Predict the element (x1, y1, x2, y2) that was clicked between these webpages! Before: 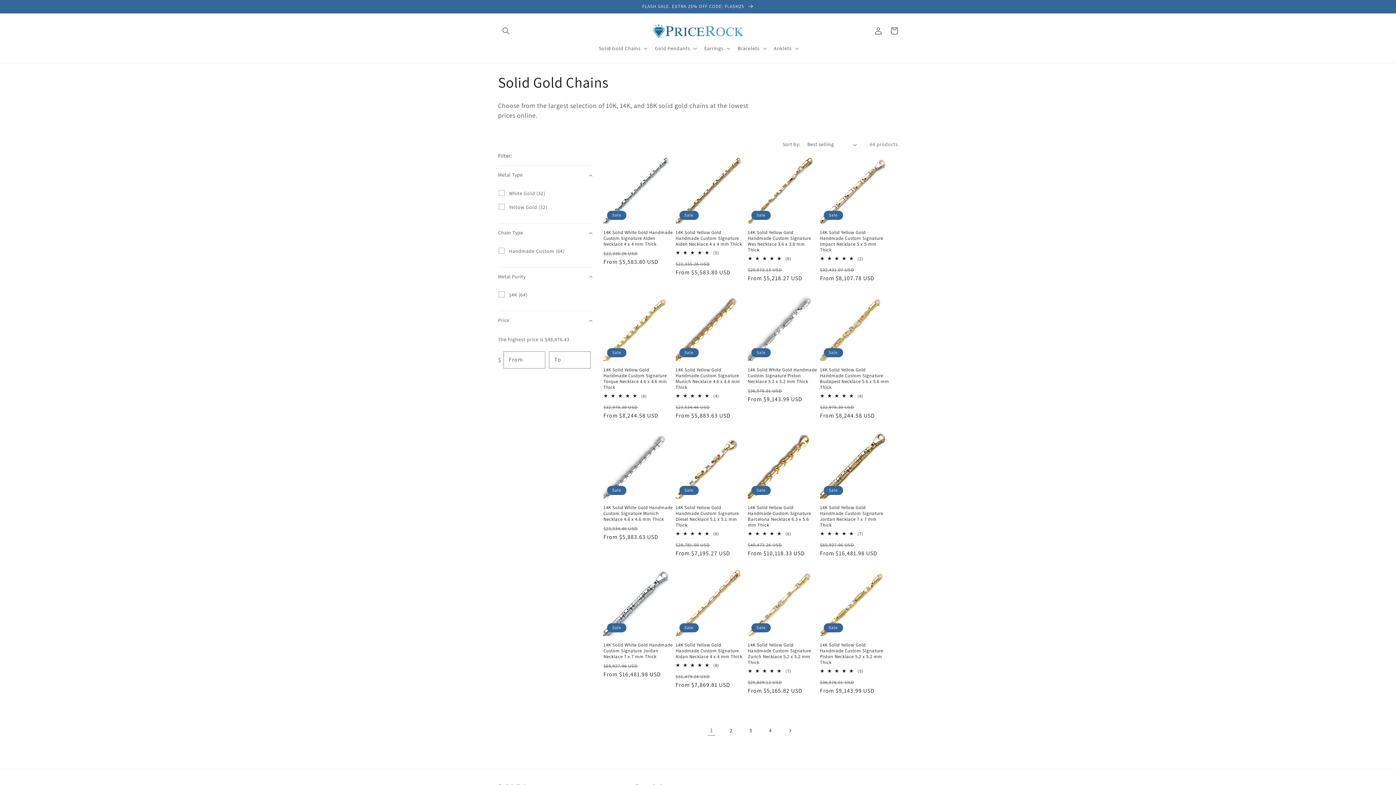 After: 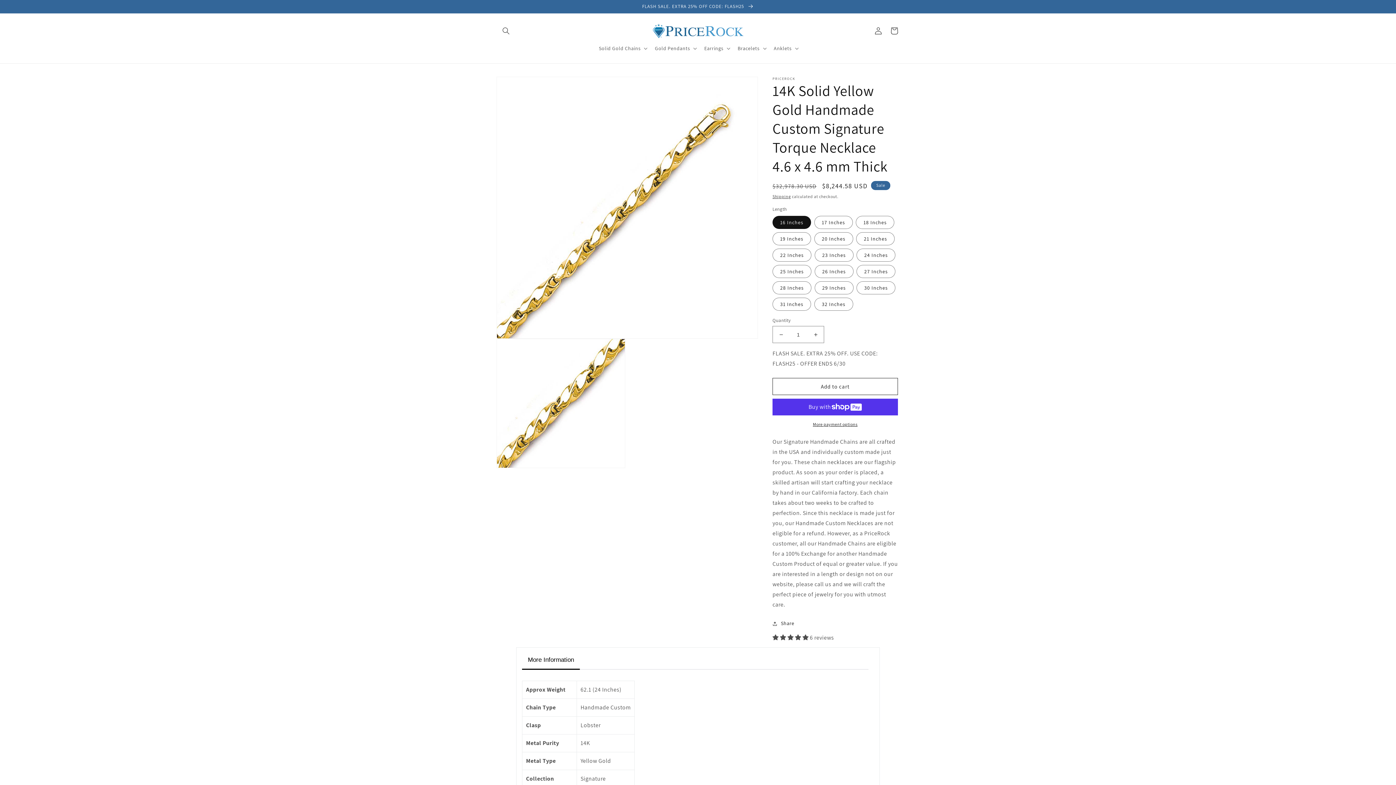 Action: bbox: (603, 367, 672, 390) label: 14K Solid Yellow Gold Handmade Custom Signature Torque Necklace 4.6 x 4.6 mm Thick